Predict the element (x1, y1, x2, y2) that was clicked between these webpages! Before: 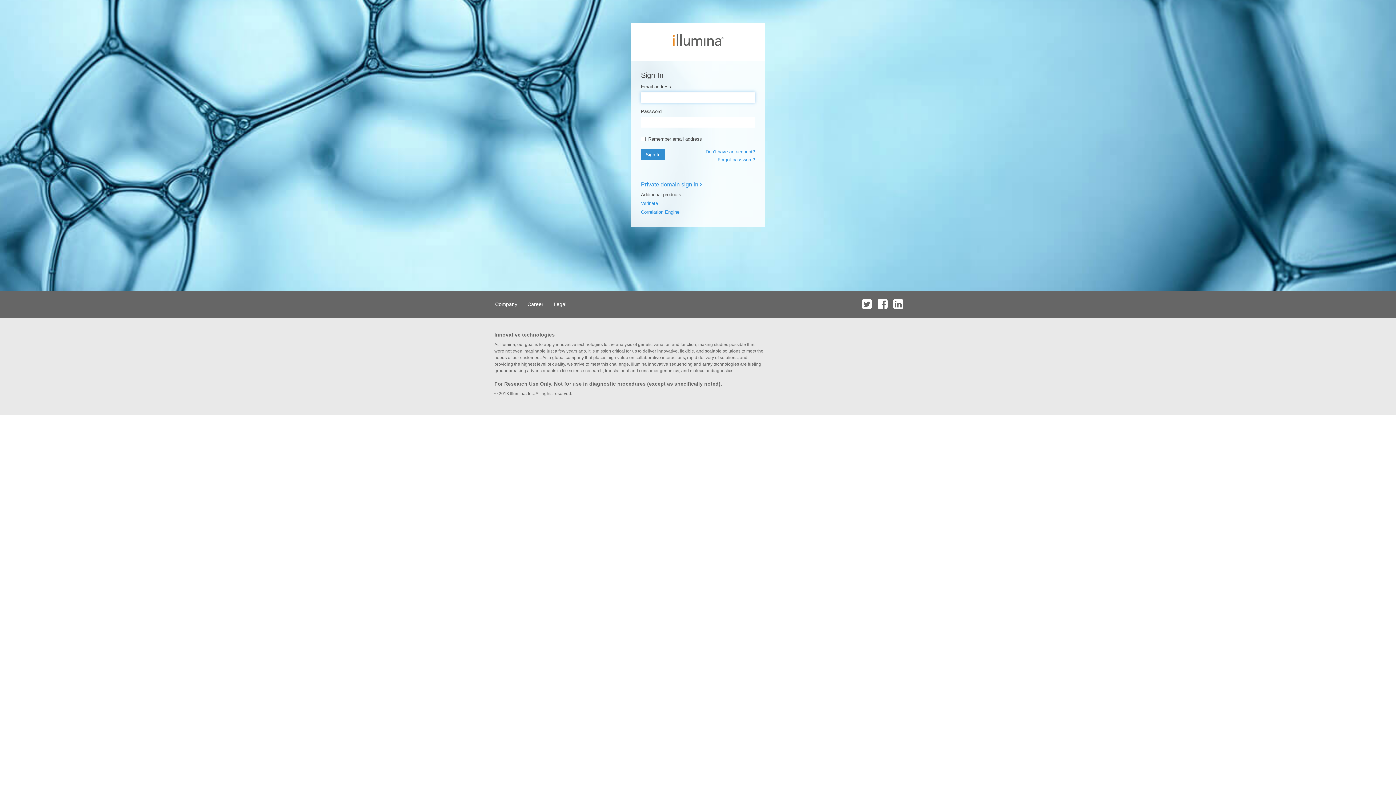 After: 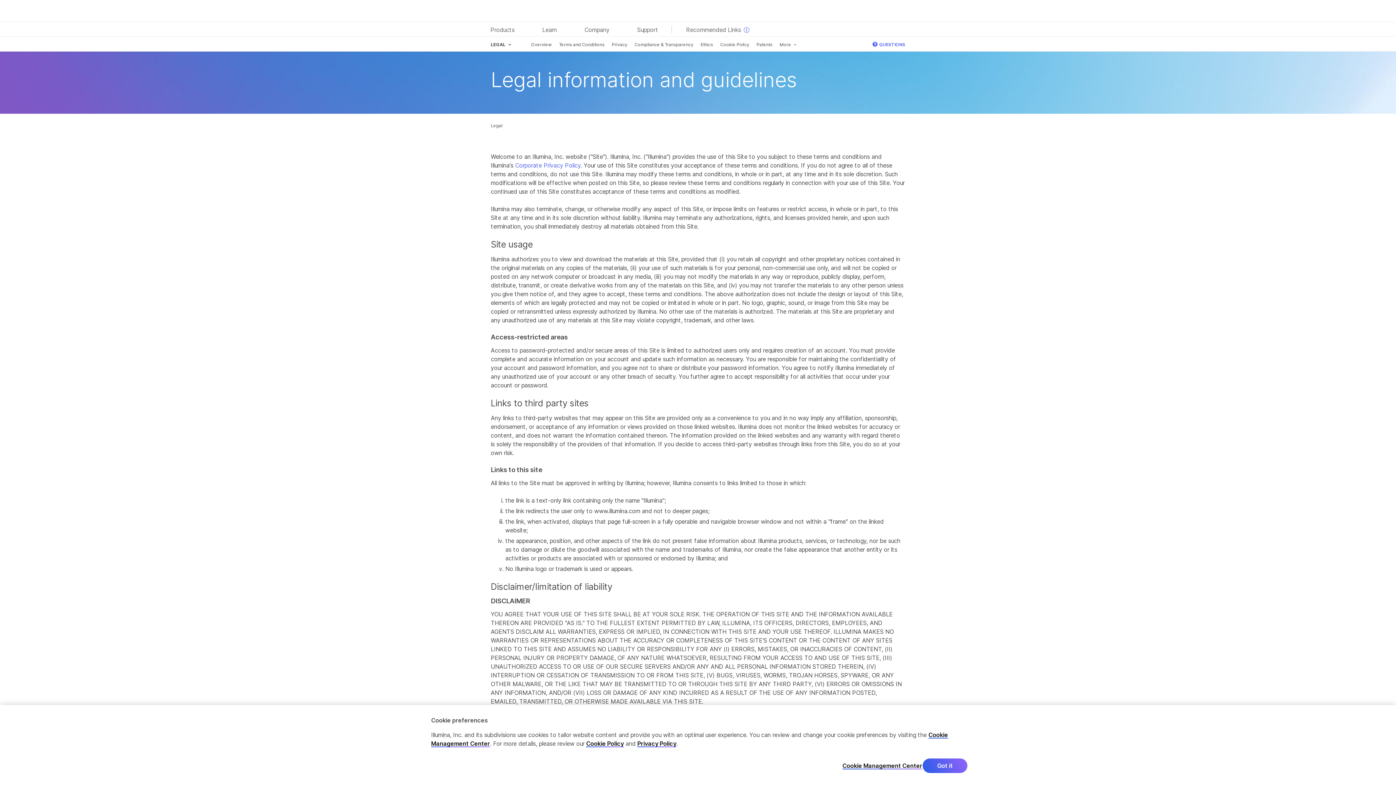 Action: label: Legal bbox: (549, 290, 570, 317)